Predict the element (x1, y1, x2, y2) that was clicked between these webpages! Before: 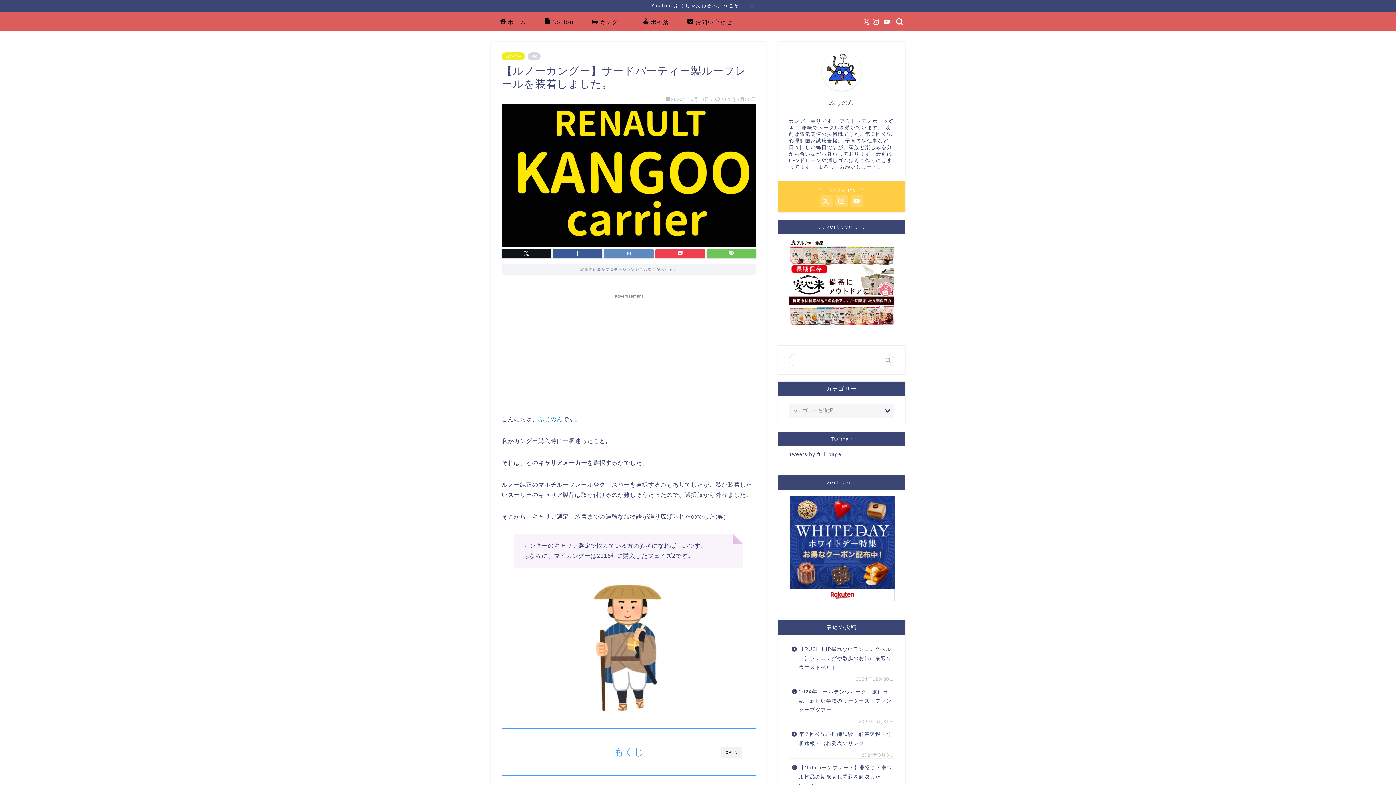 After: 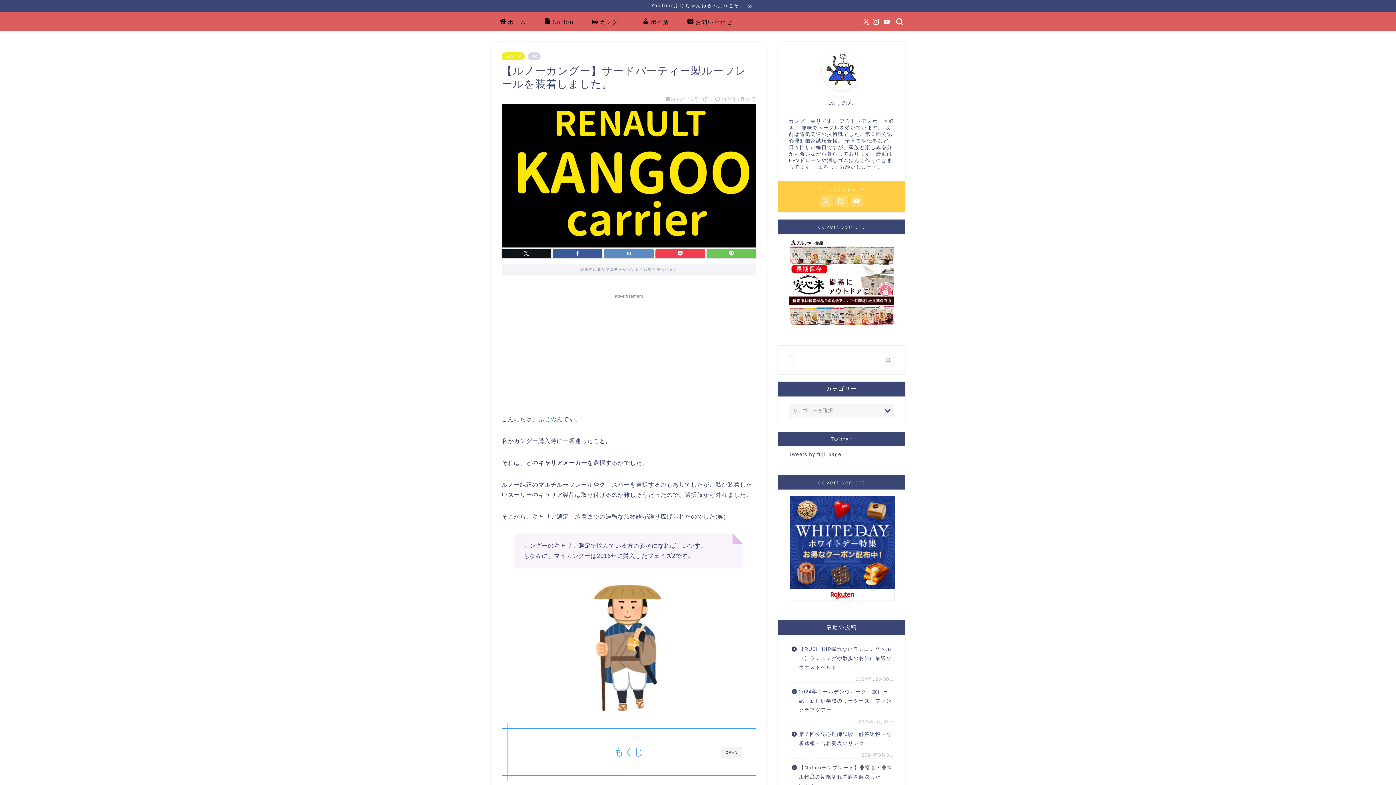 Action: bbox: (820, 195, 832, 206)